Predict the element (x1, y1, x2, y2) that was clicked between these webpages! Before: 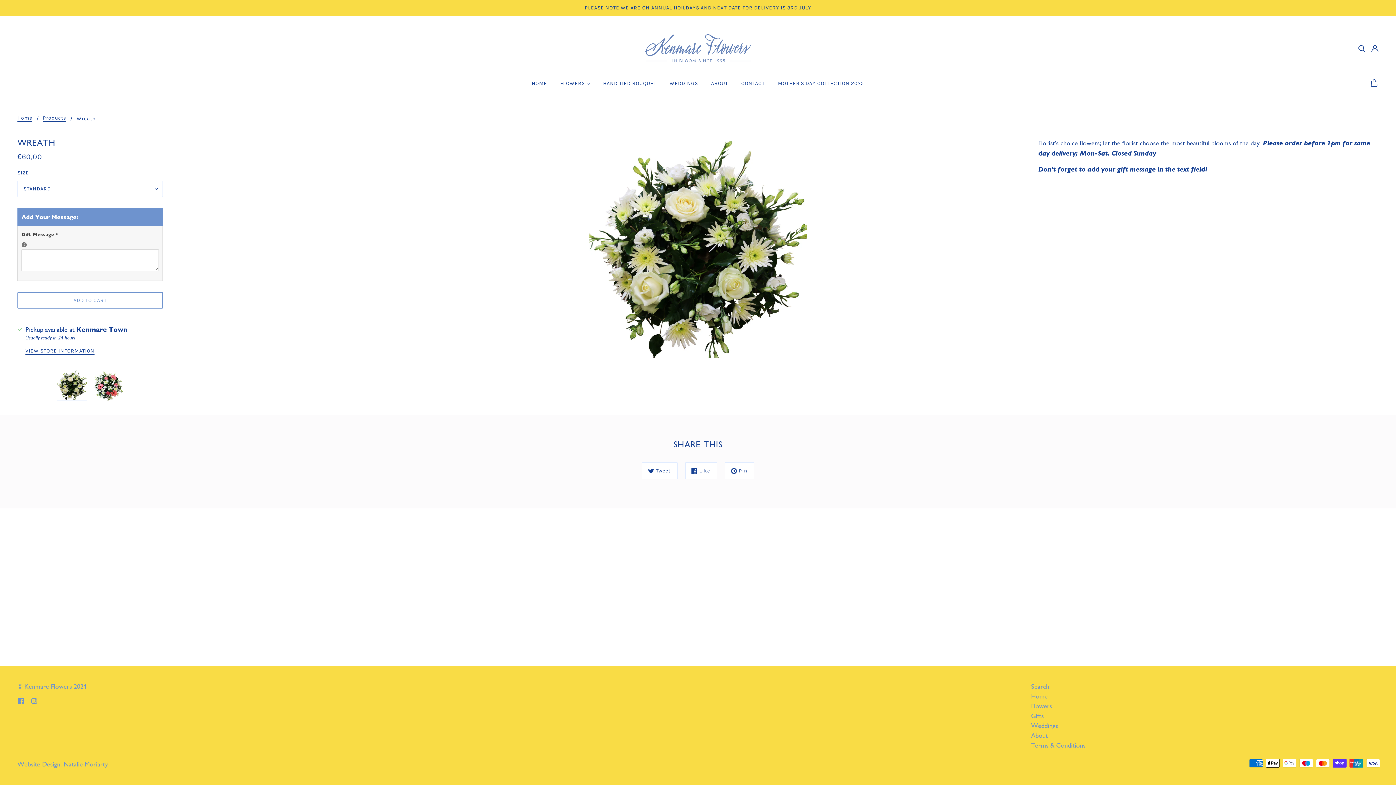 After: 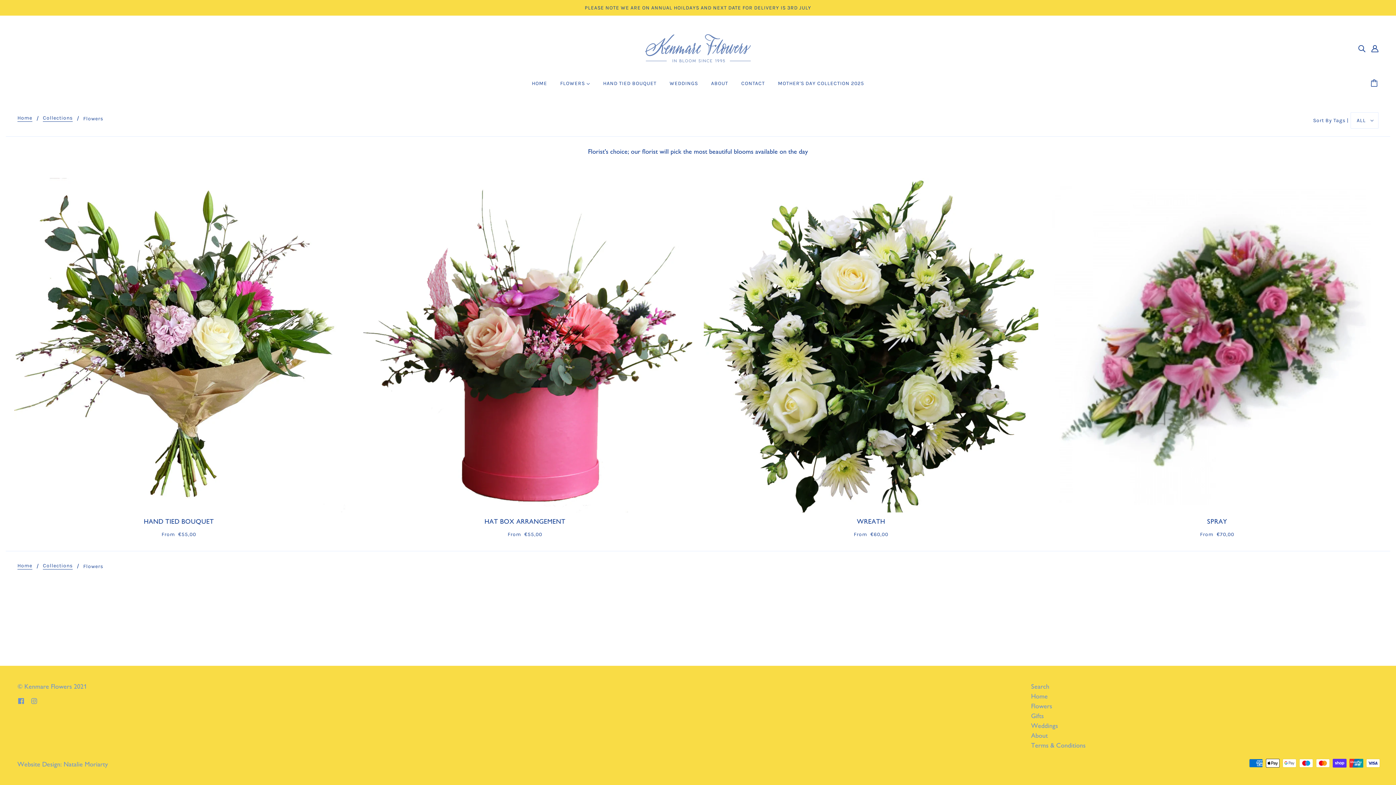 Action: bbox: (1031, 702, 1052, 710) label: Flowers